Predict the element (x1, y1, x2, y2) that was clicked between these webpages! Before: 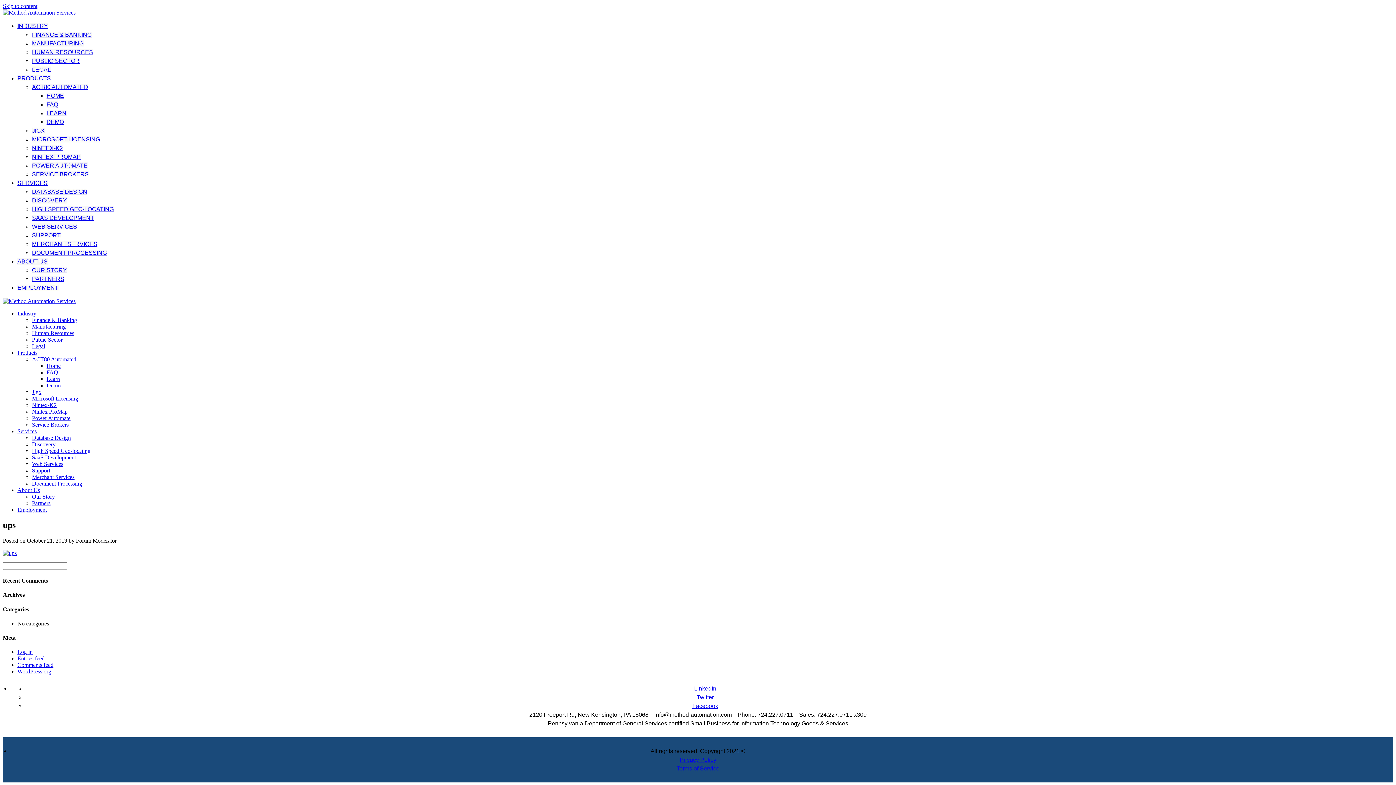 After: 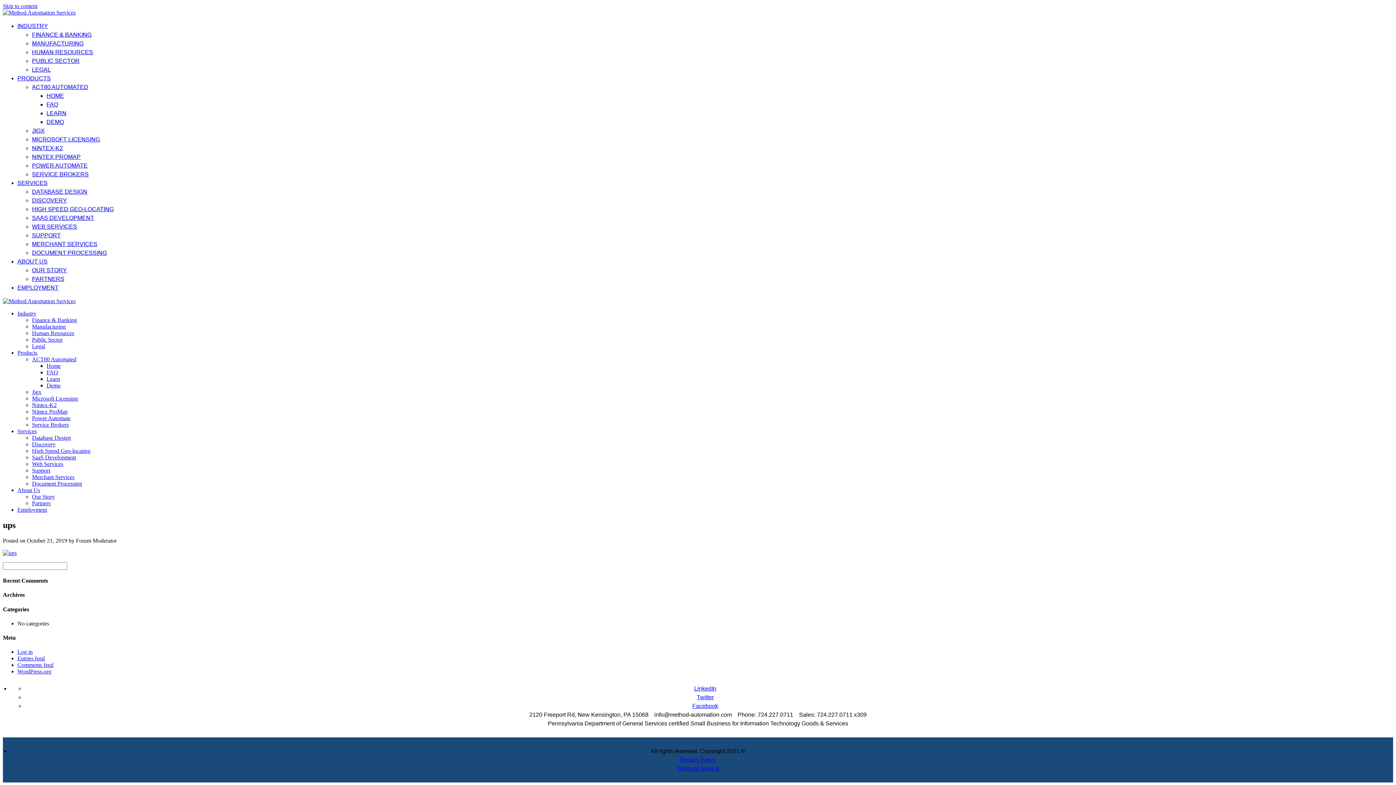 Action: bbox: (17, 349, 37, 356) label: Products